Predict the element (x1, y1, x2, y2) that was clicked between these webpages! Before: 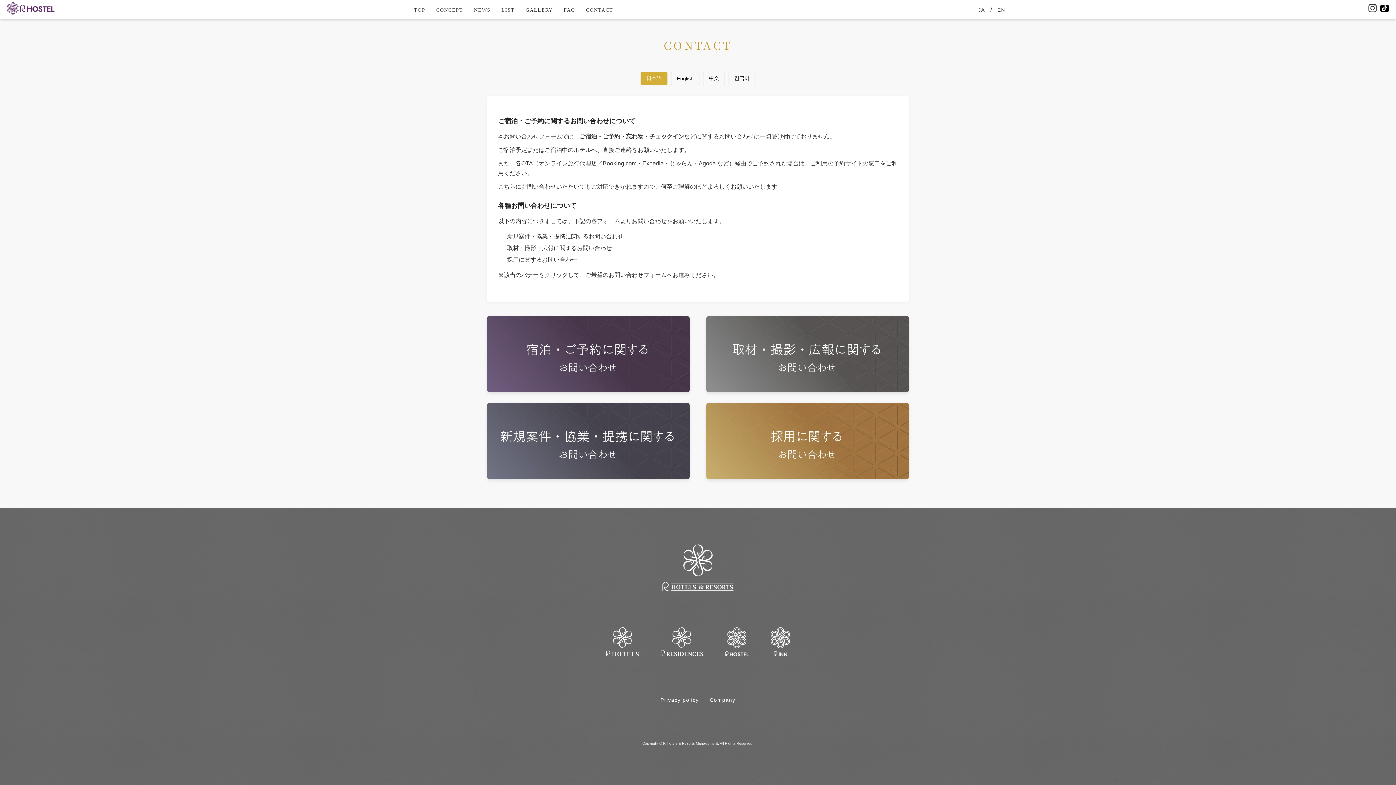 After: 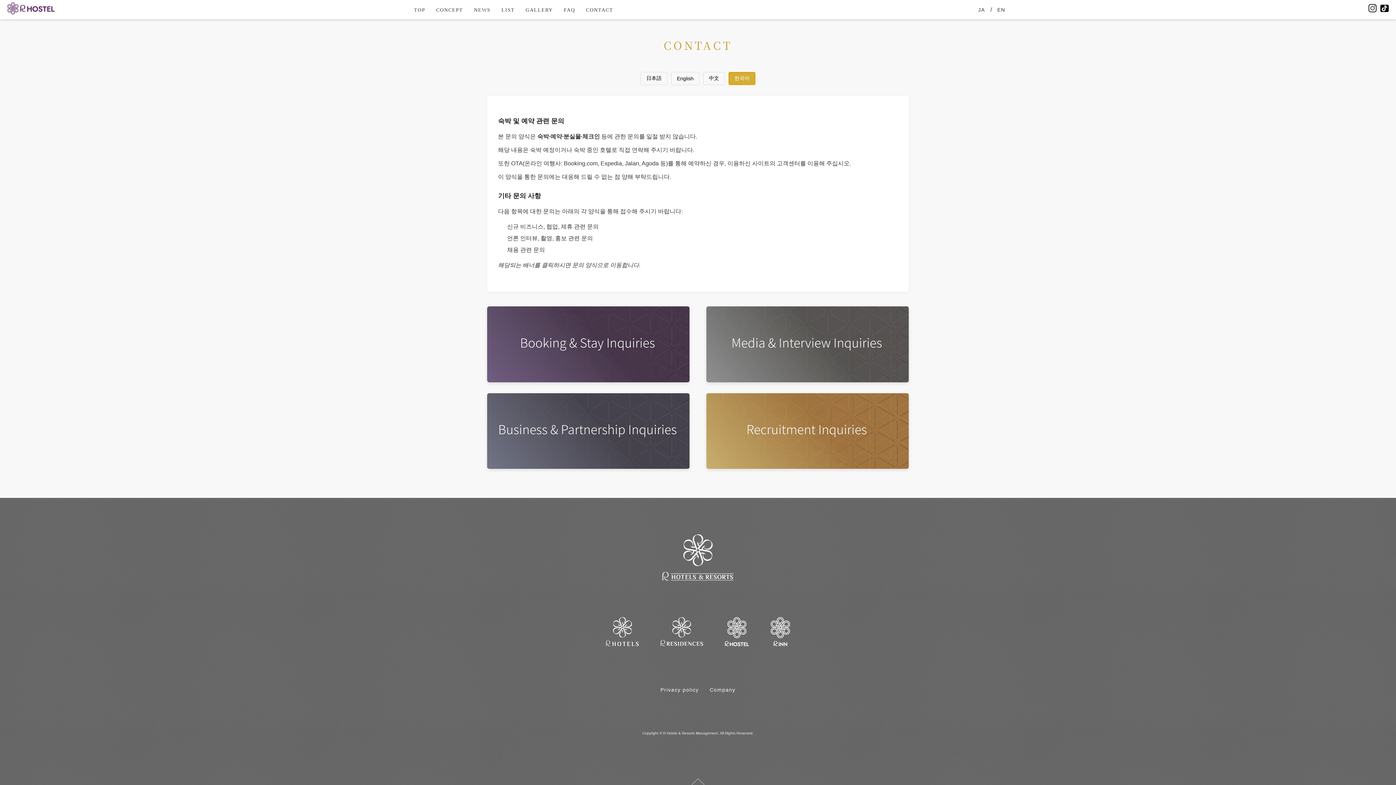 Action: bbox: (728, 72, 755, 85) label: 한국어